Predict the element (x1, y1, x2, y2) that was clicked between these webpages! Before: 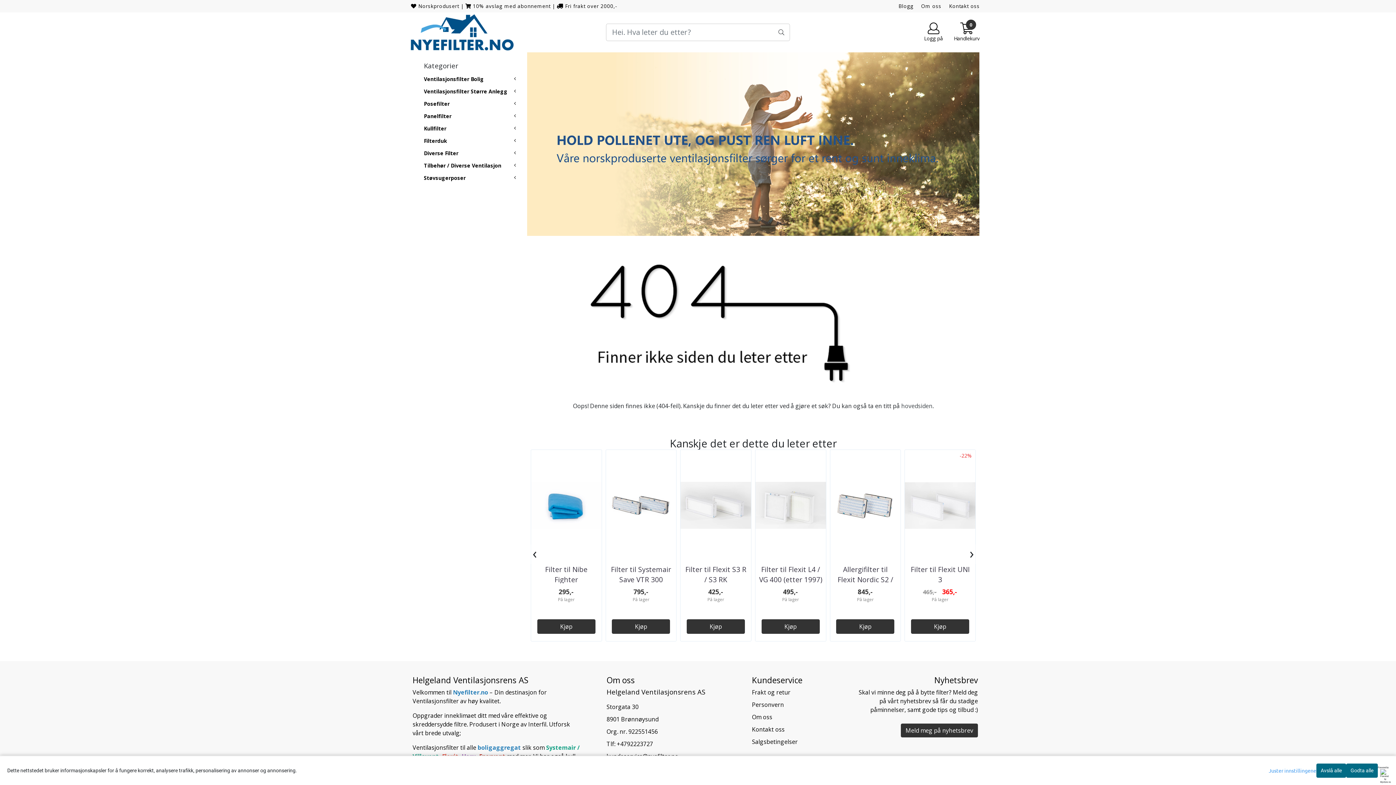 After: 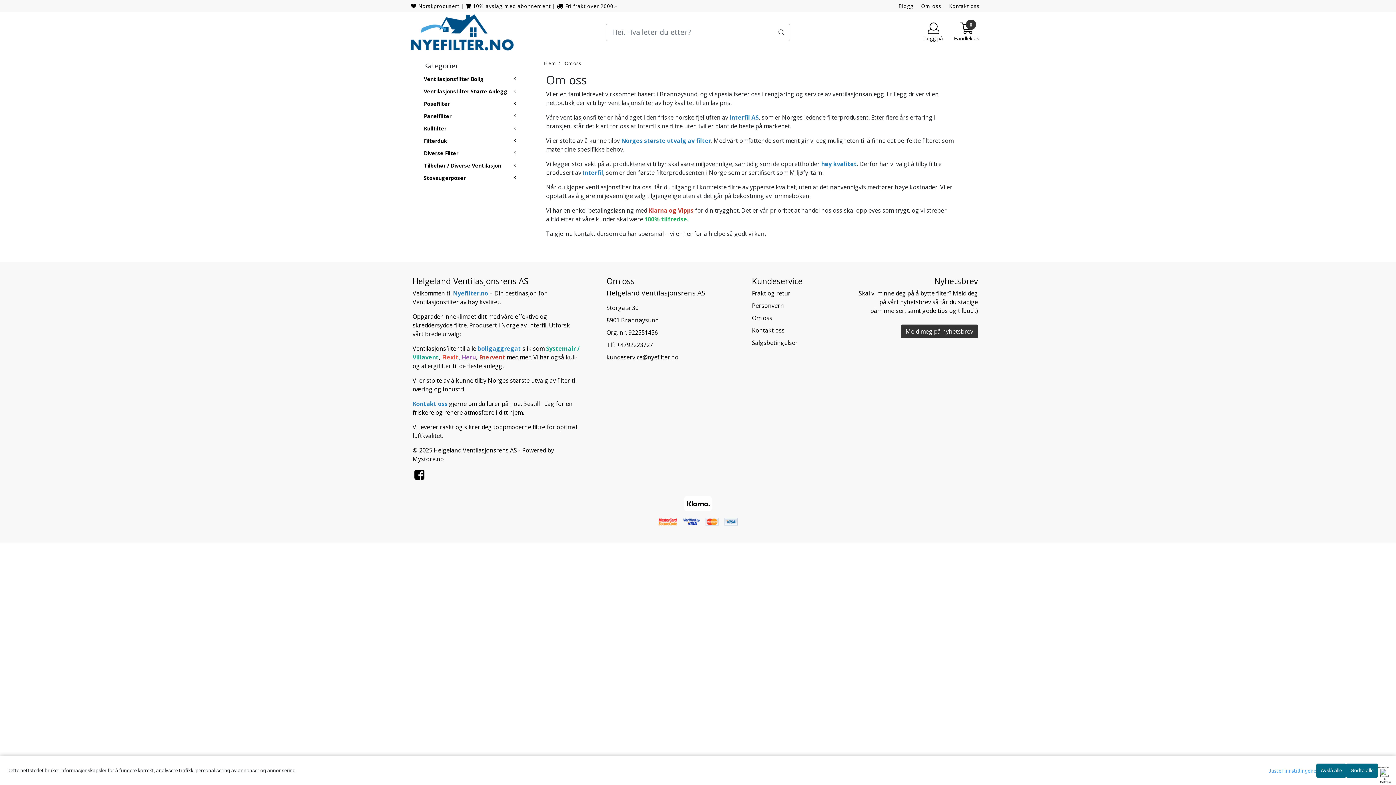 Action: label: Om oss bbox: (921, 2, 941, 9)